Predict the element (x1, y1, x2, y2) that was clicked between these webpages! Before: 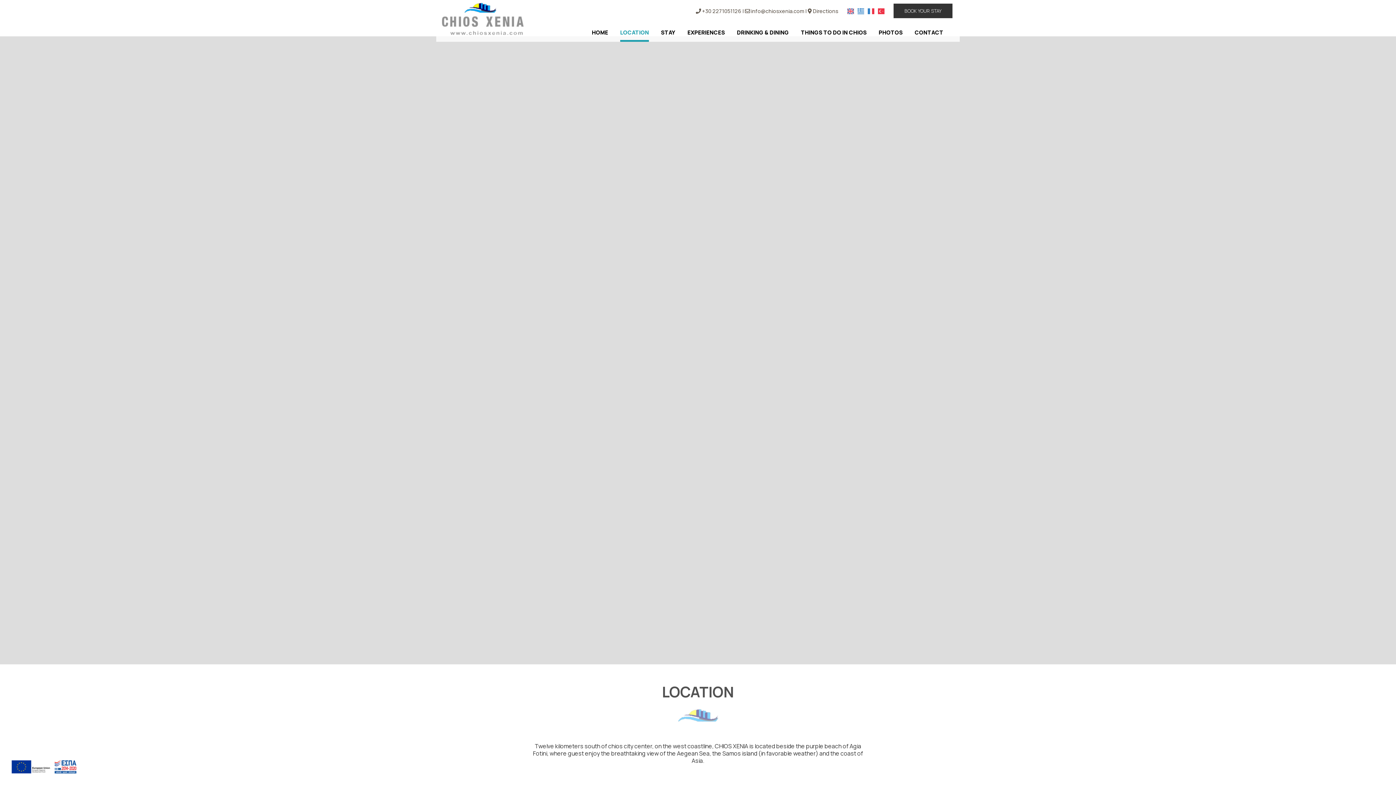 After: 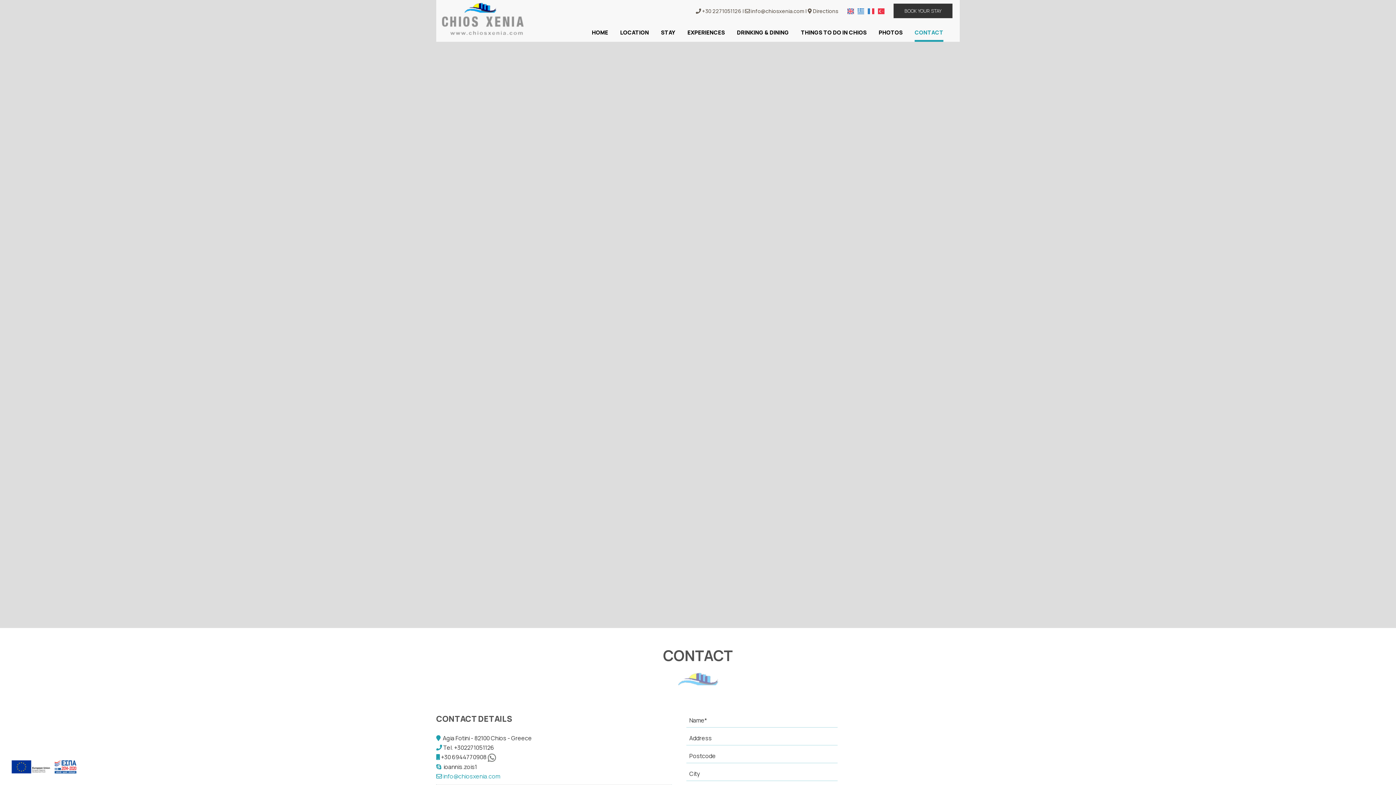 Action: label: CONTACT bbox: (914, 25, 943, 41)